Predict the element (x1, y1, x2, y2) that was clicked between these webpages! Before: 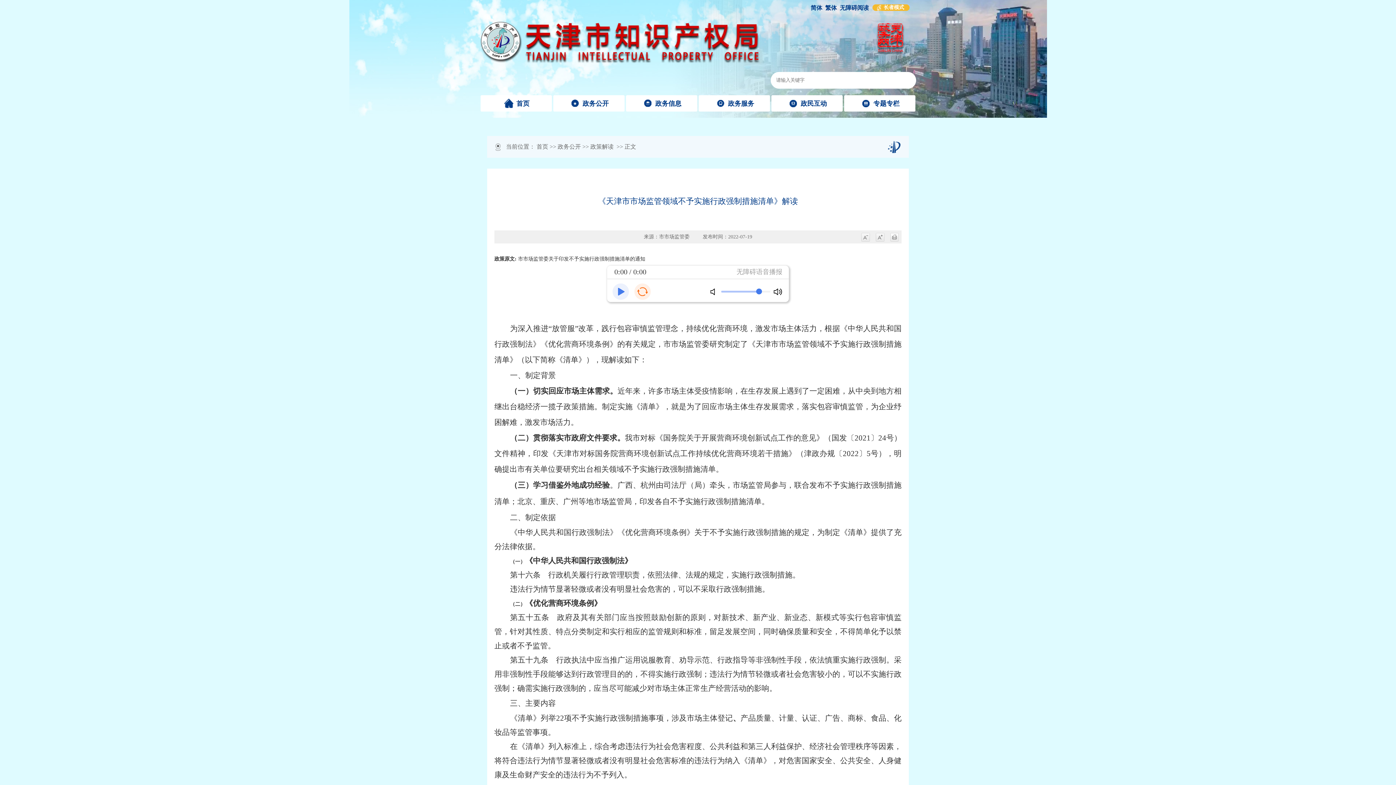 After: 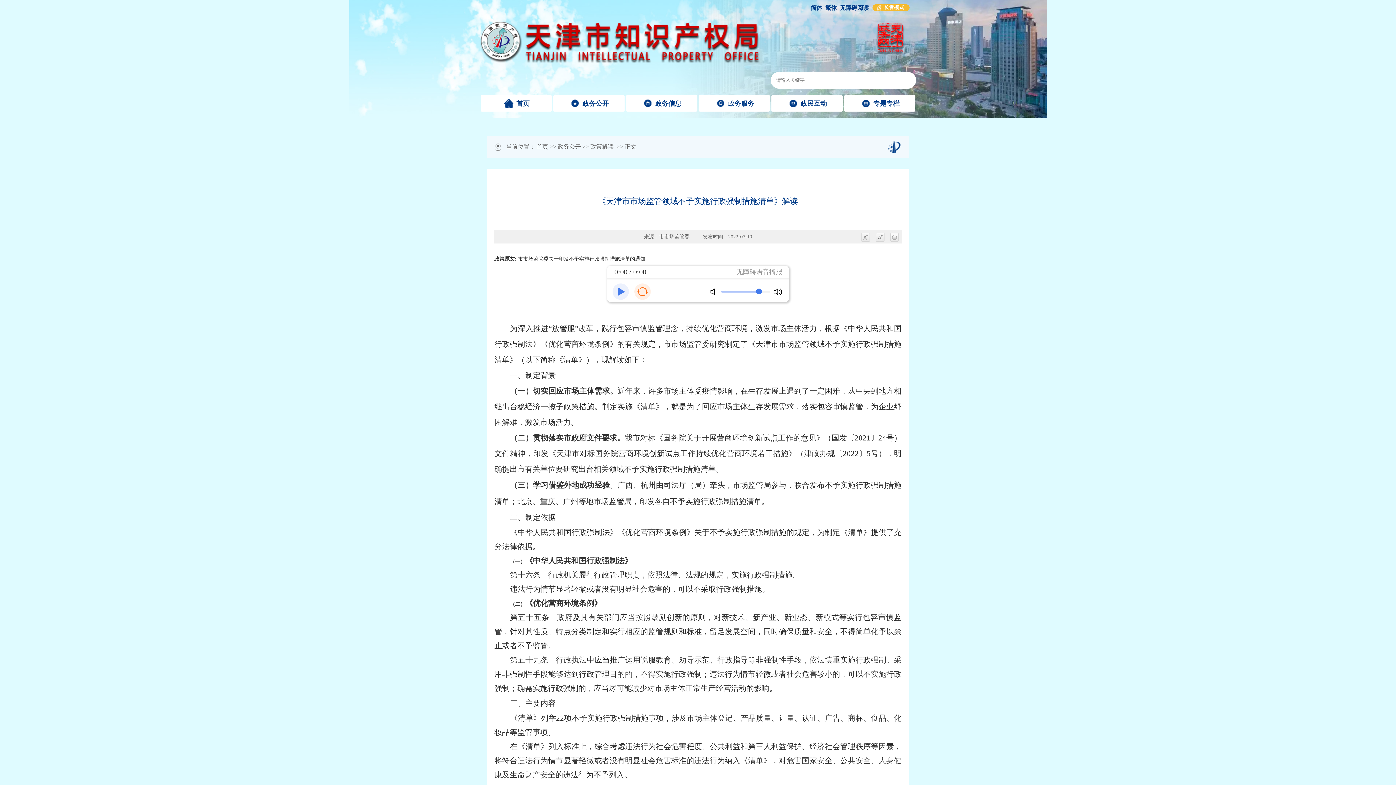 Action: bbox: (890, 234, 898, 239)